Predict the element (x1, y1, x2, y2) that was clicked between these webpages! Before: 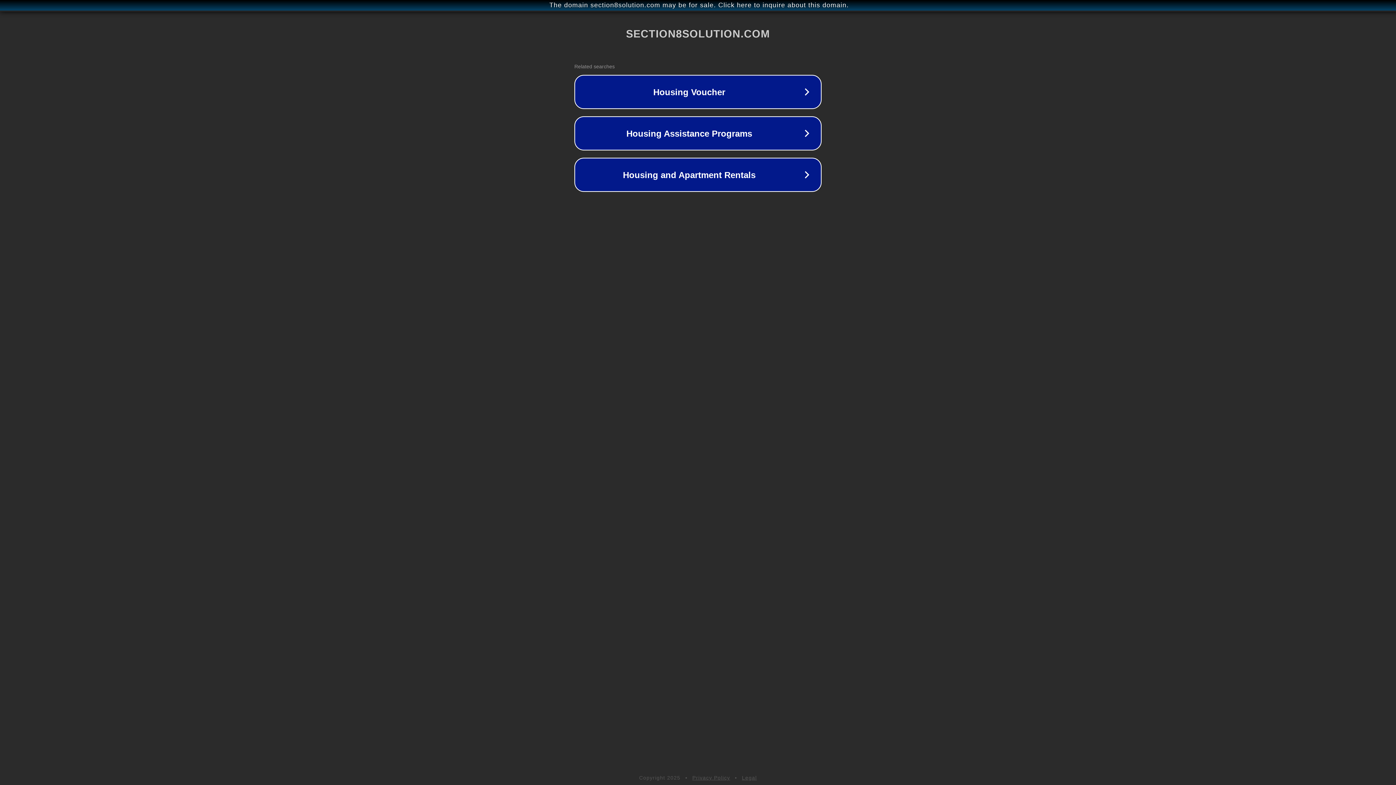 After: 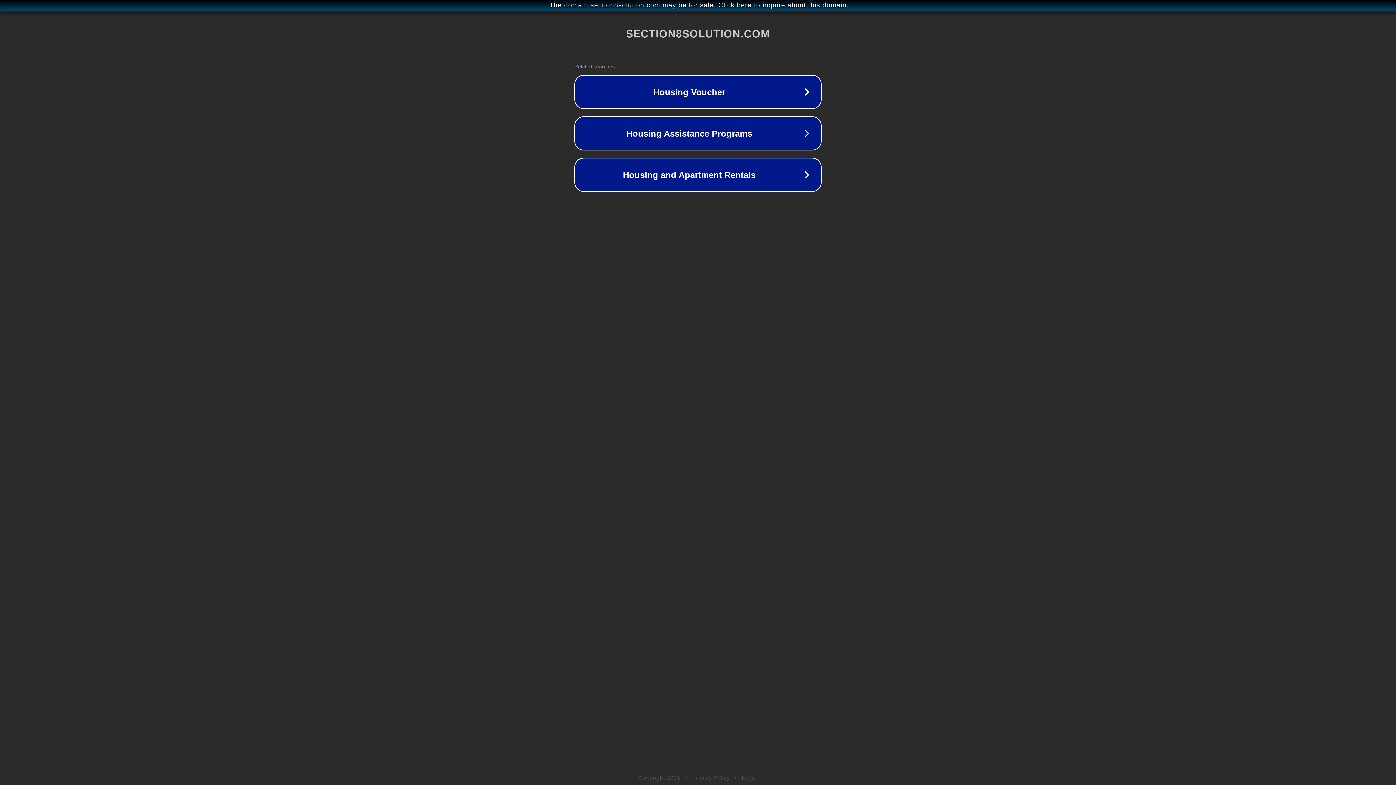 Action: label: Legal bbox: (742, 775, 757, 781)